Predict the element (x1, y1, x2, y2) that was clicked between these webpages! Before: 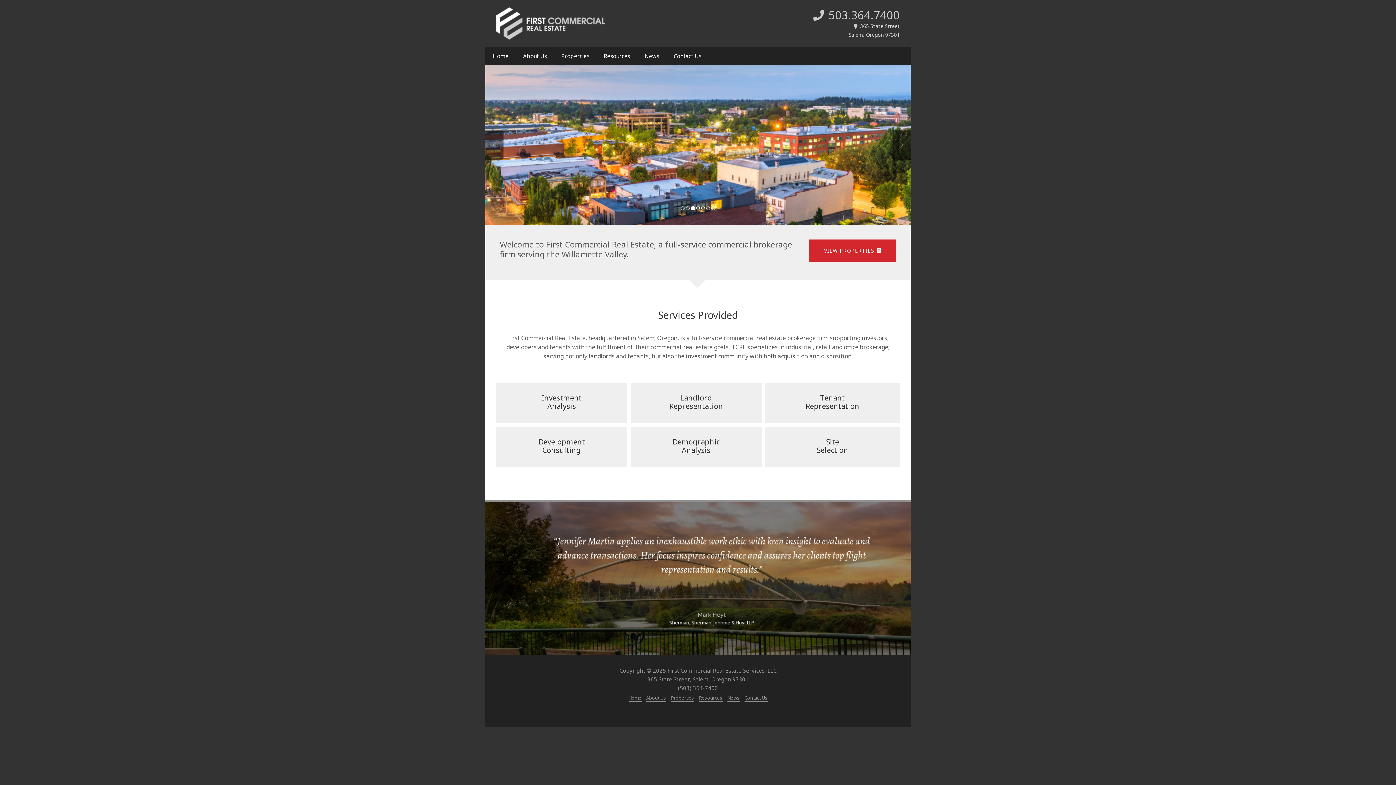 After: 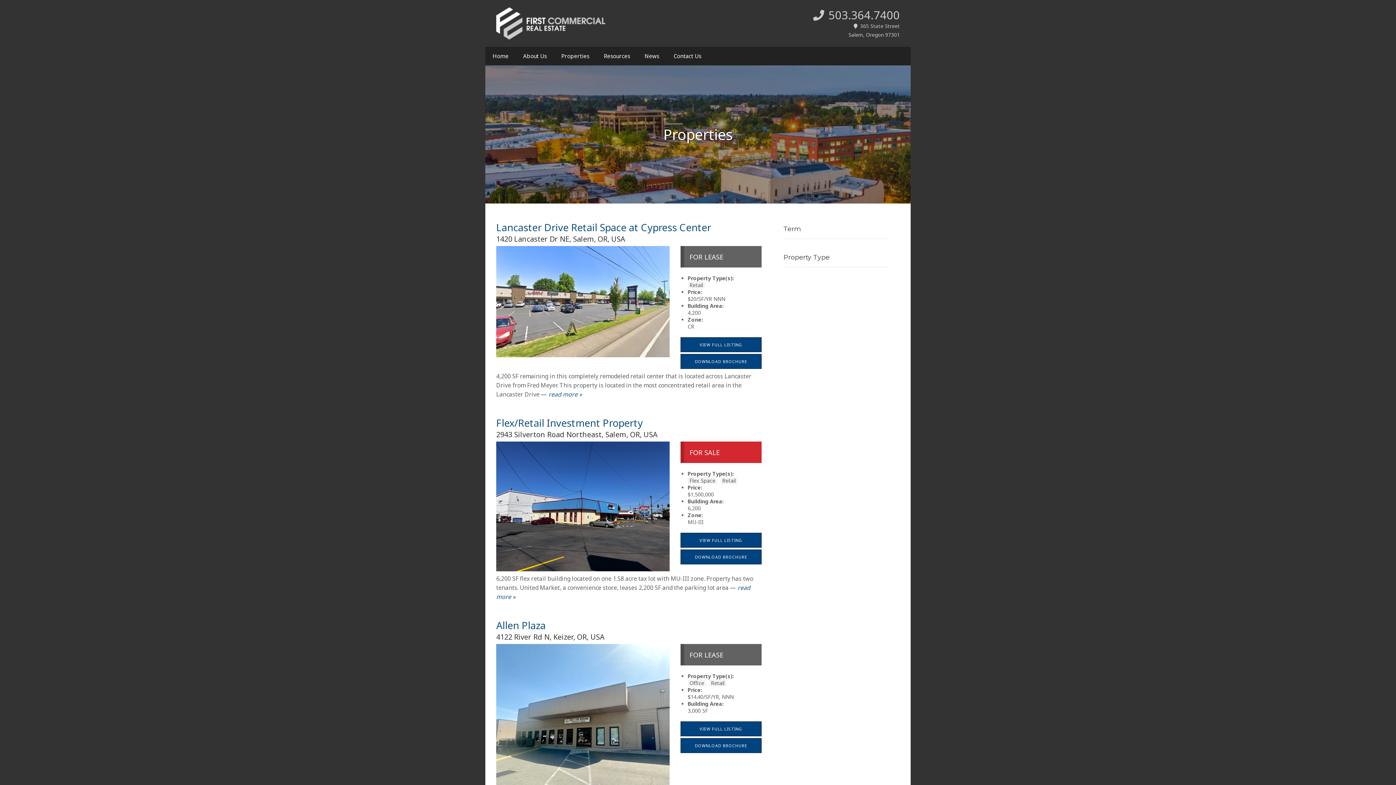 Action: bbox: (671, 694, 694, 702) label: Properties